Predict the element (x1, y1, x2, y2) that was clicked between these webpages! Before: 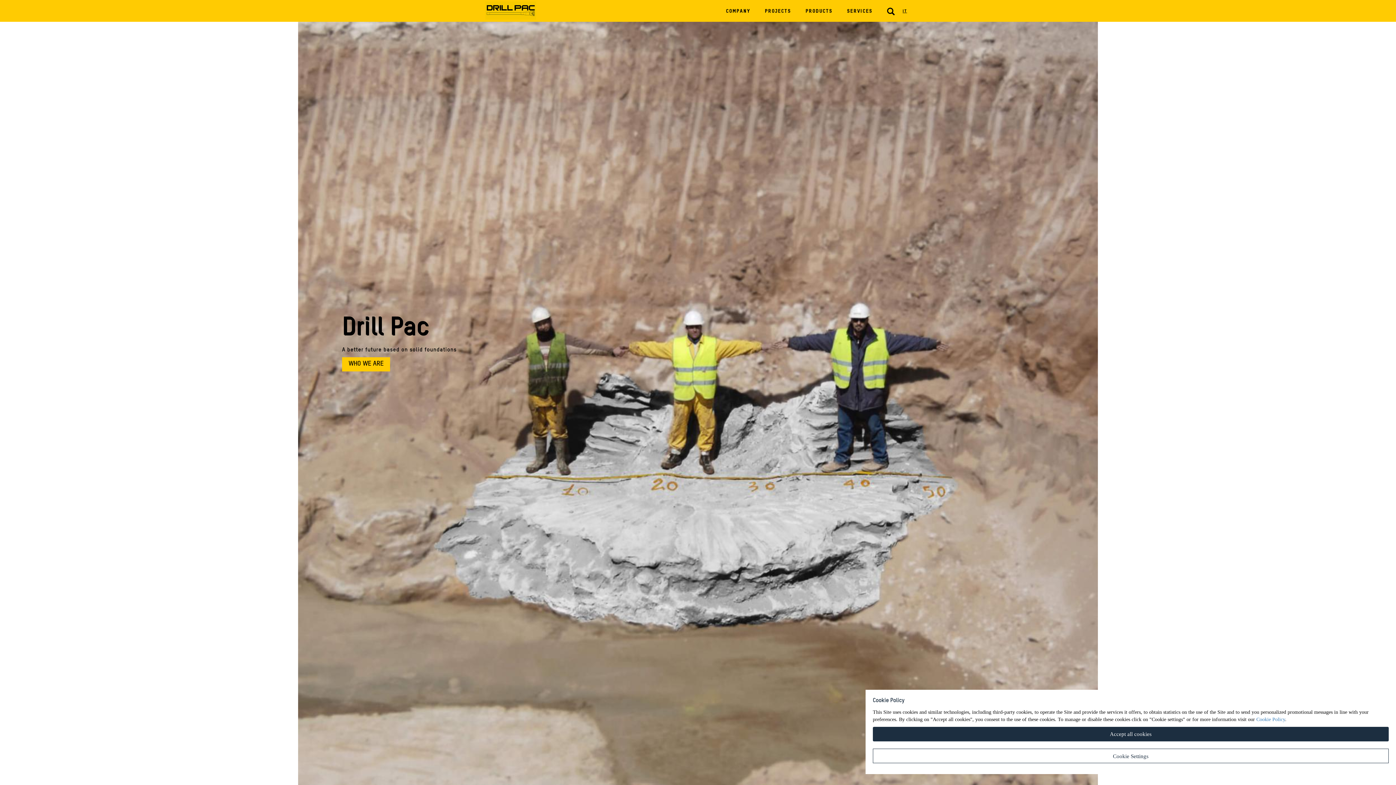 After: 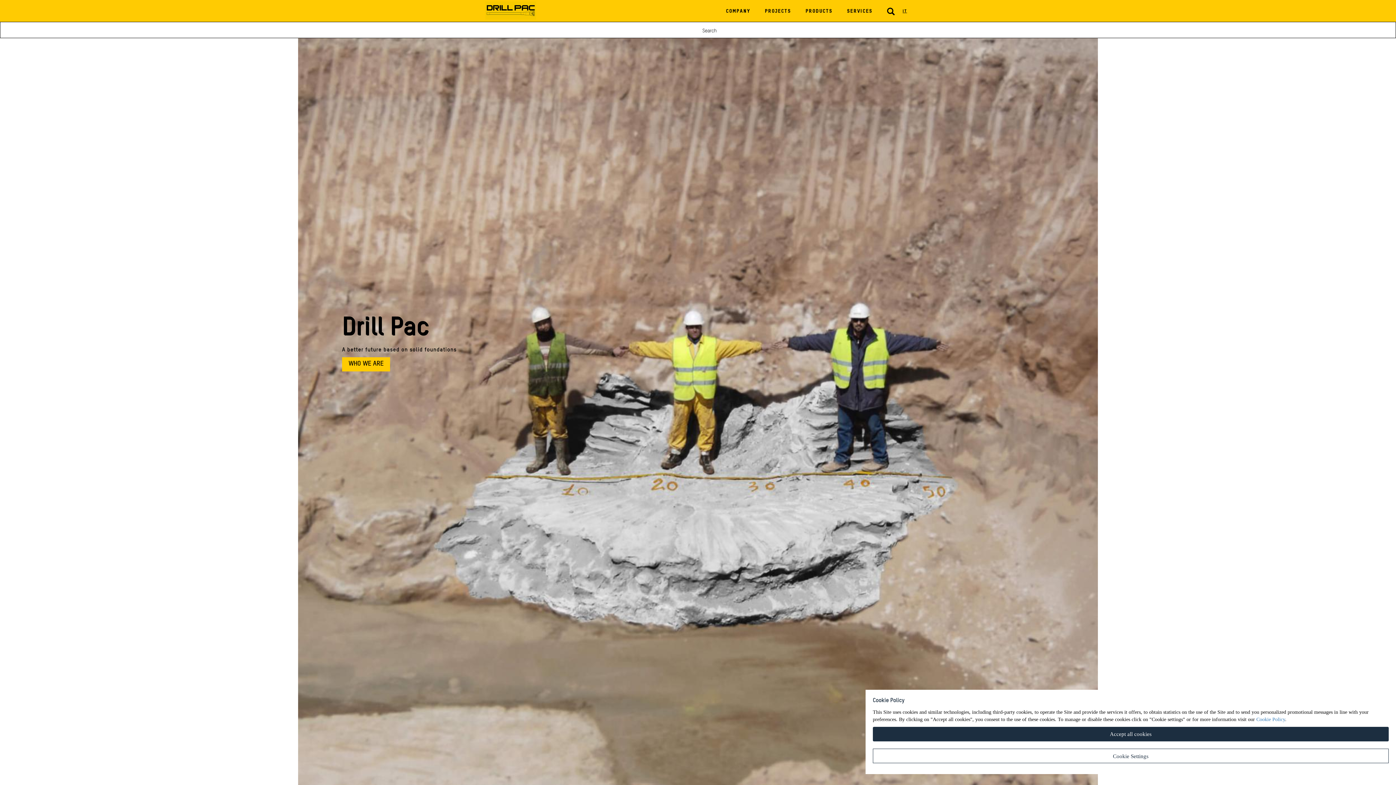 Action: label: SEARCH bbox: (887, 0, 895, 24)